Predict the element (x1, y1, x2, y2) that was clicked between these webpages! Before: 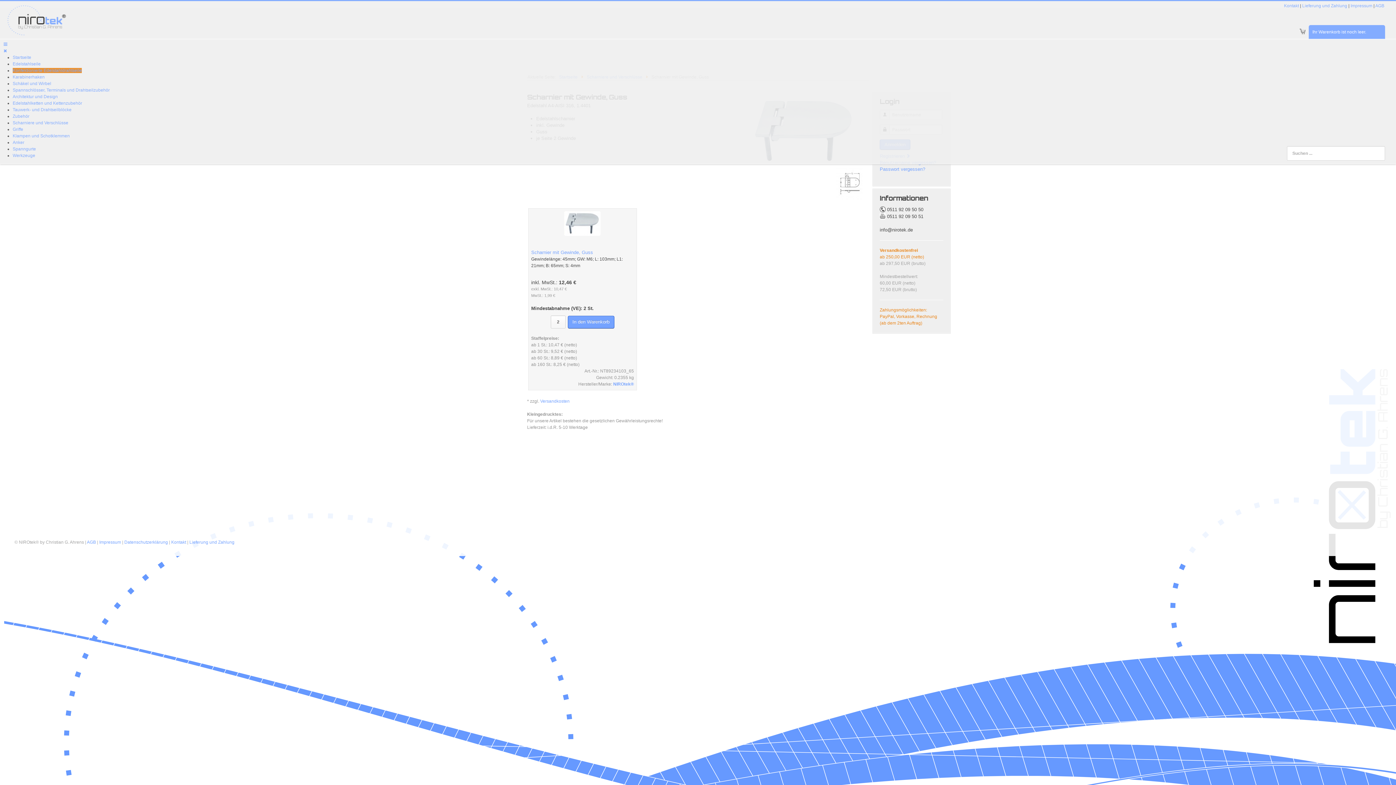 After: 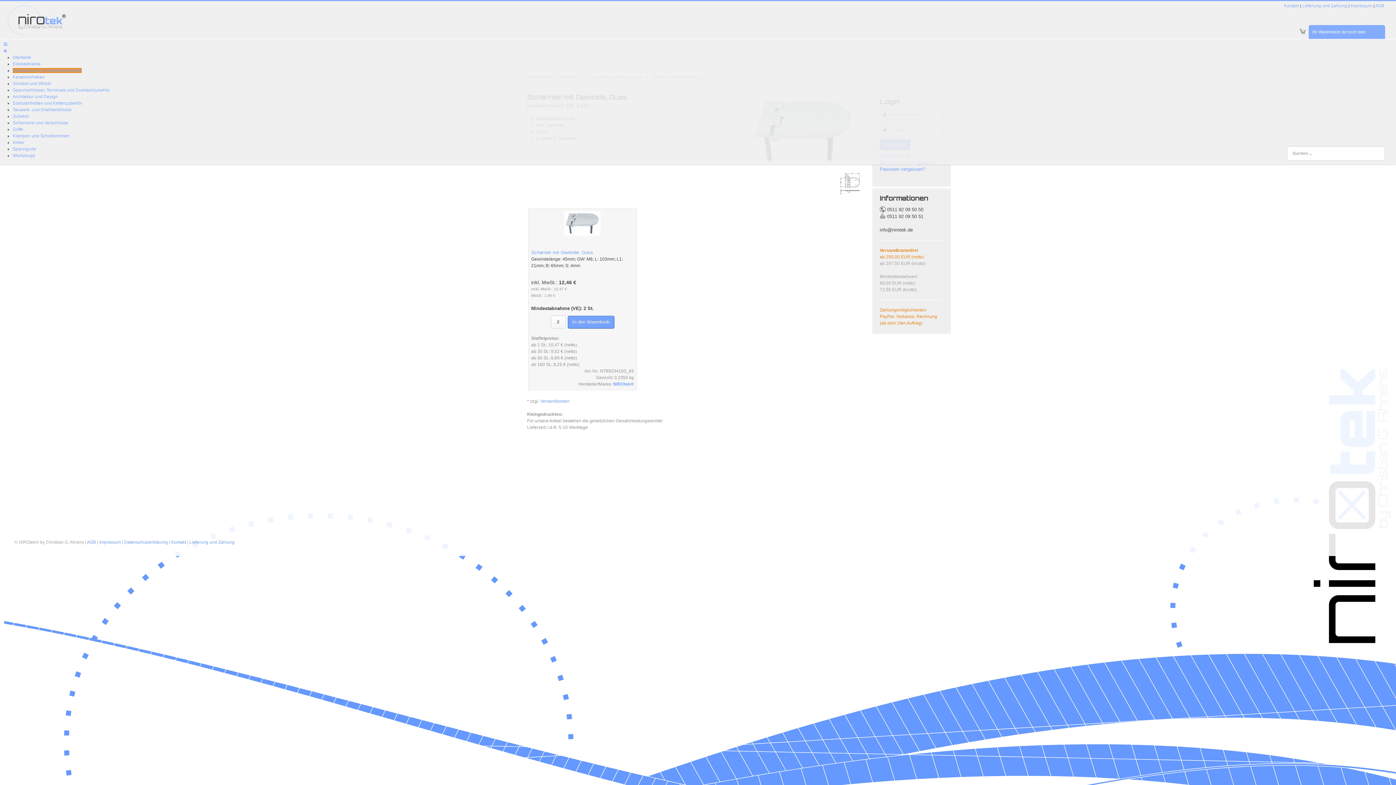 Action: label: Close mobile menu bbox: (3, 48, 6, 53)